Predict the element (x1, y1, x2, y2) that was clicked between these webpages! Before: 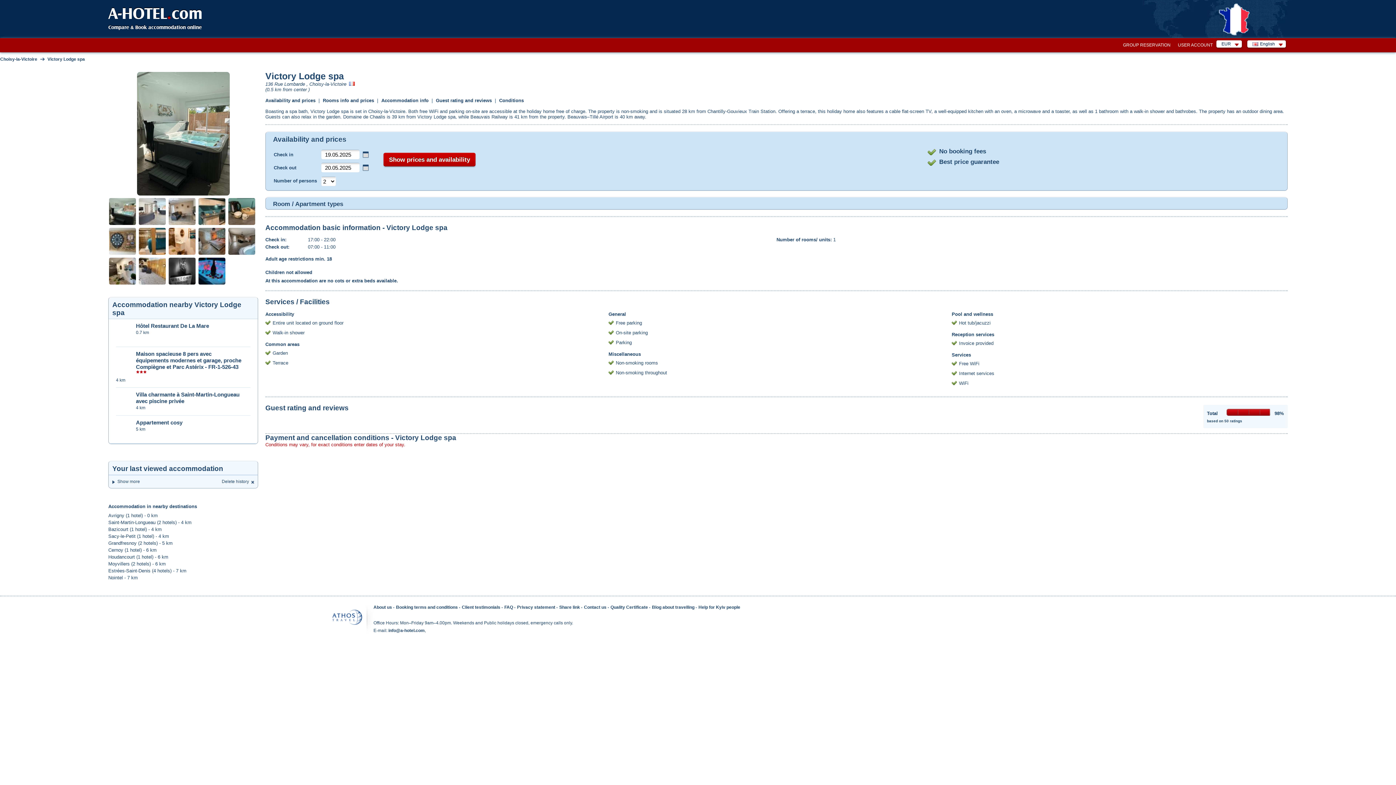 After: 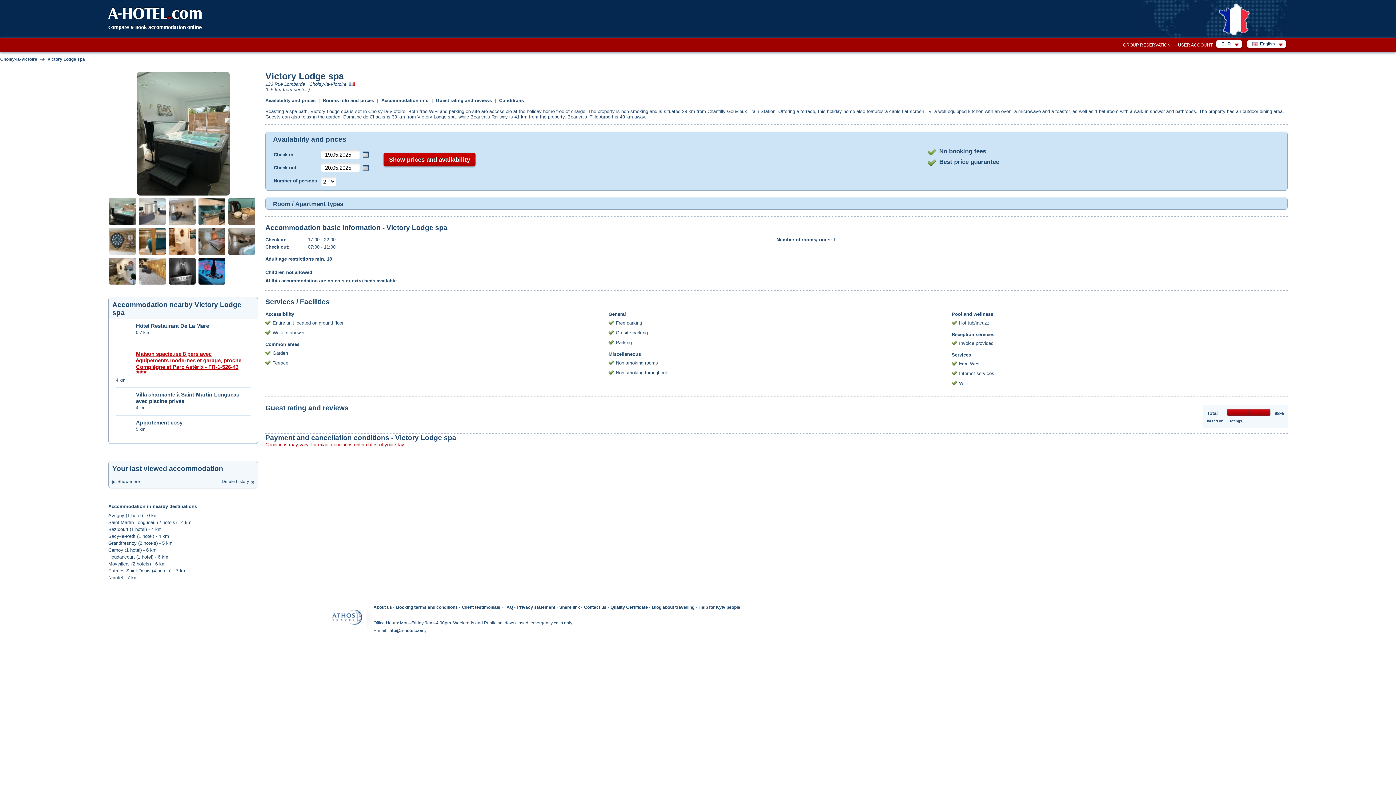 Action: bbox: (136, 350, 241, 376) label: Maison spacieuse 8 pers avec équipements modernes et garage, proche Compiègne et Parc Astérix - FR-1-526-43 ***